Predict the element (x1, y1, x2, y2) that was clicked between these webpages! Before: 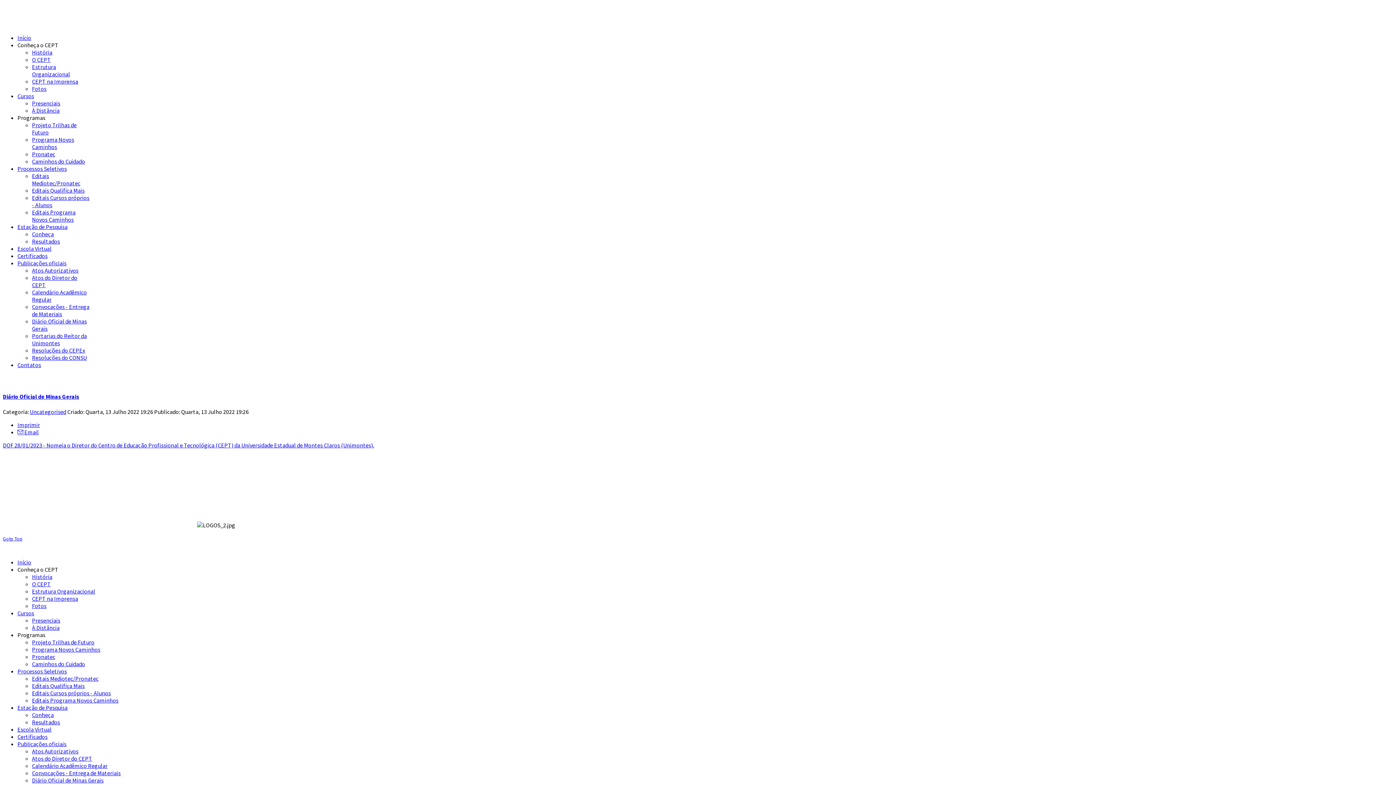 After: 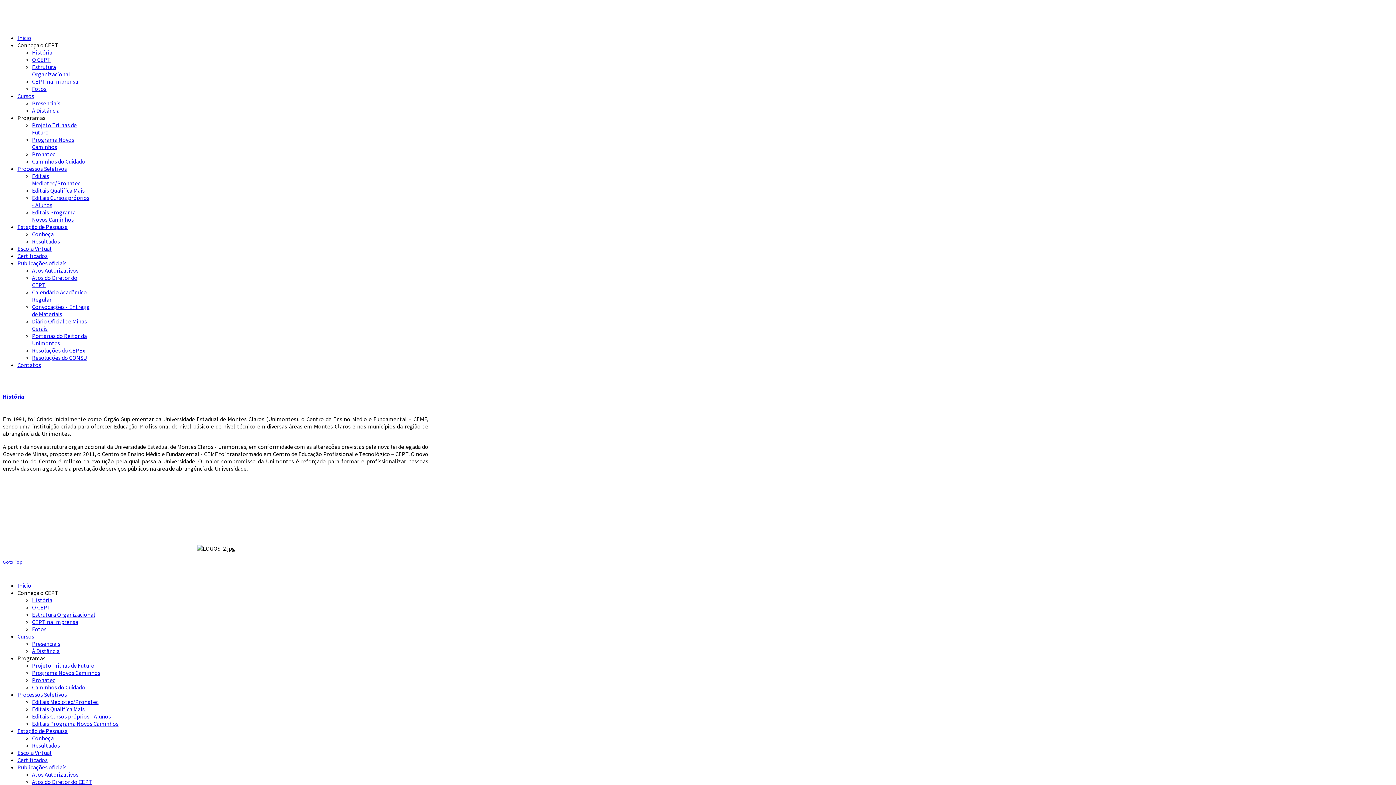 Action: label: História bbox: (32, 48, 52, 56)